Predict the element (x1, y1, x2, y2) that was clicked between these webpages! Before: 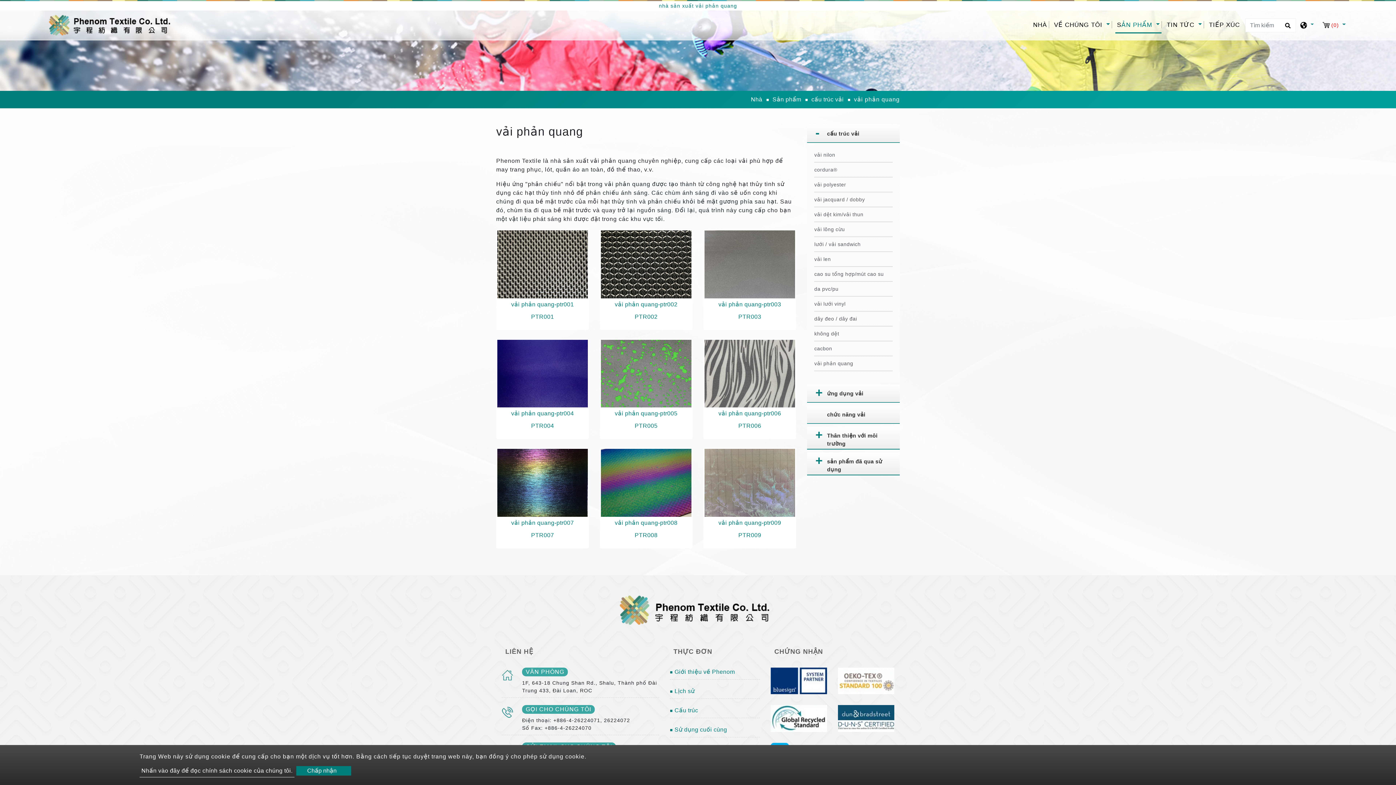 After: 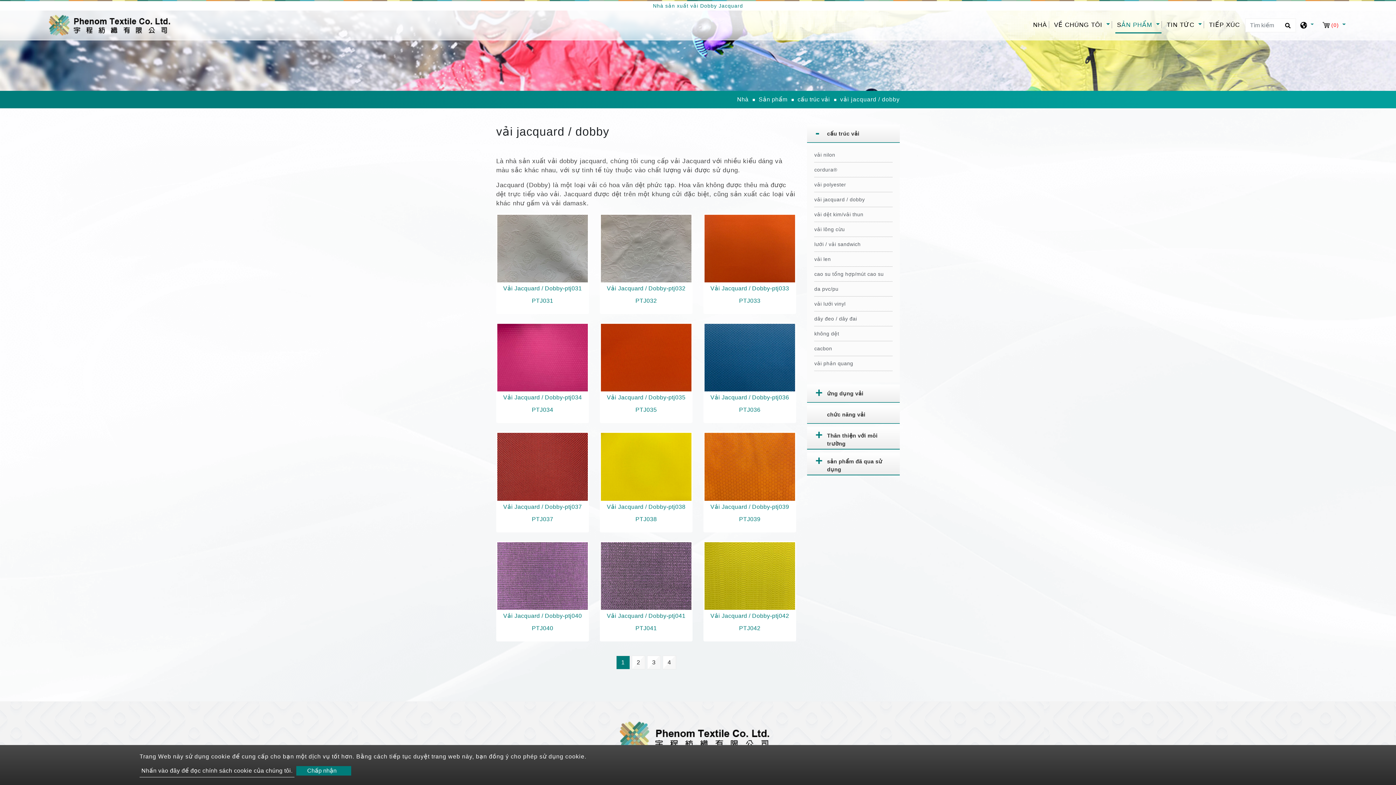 Action: label: vải jacquard / dobby bbox: (814, 196, 892, 203)